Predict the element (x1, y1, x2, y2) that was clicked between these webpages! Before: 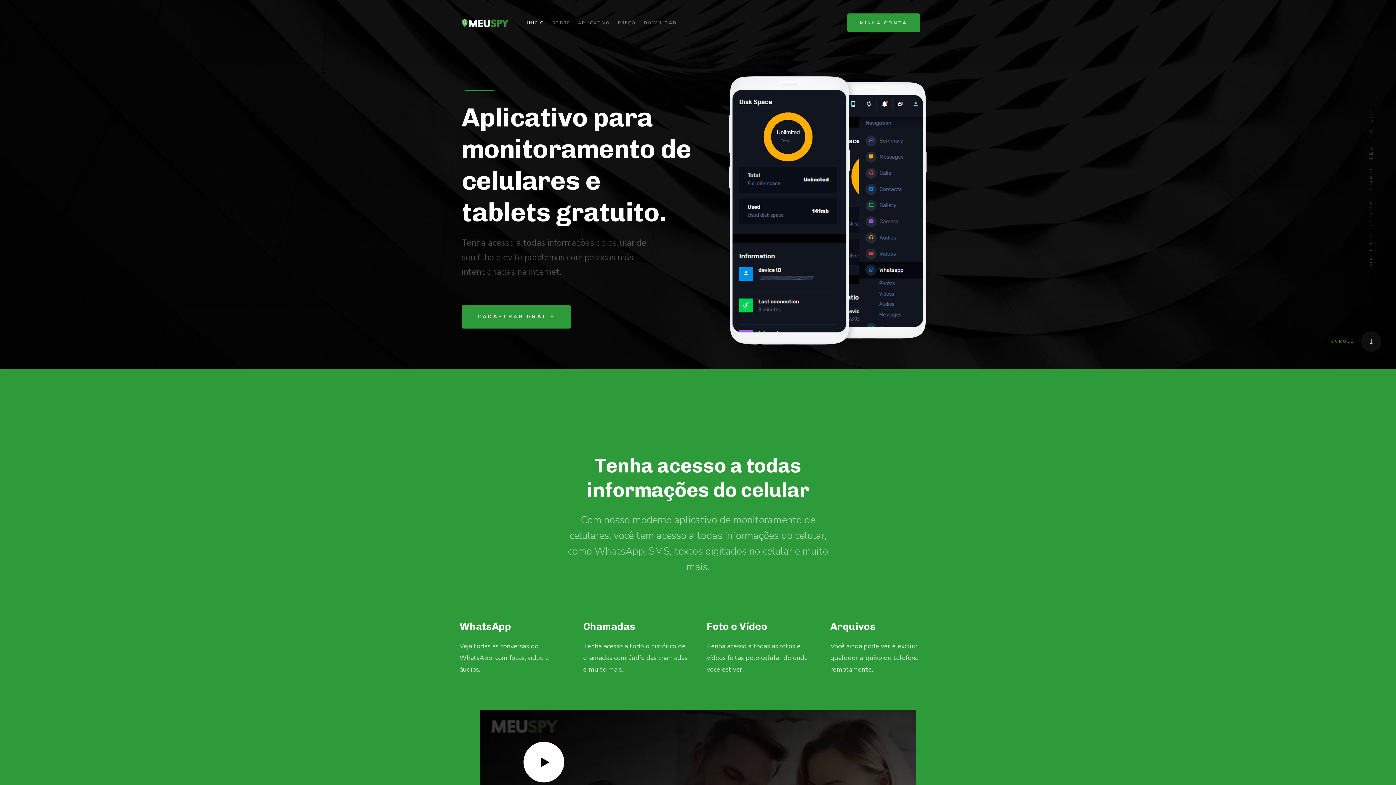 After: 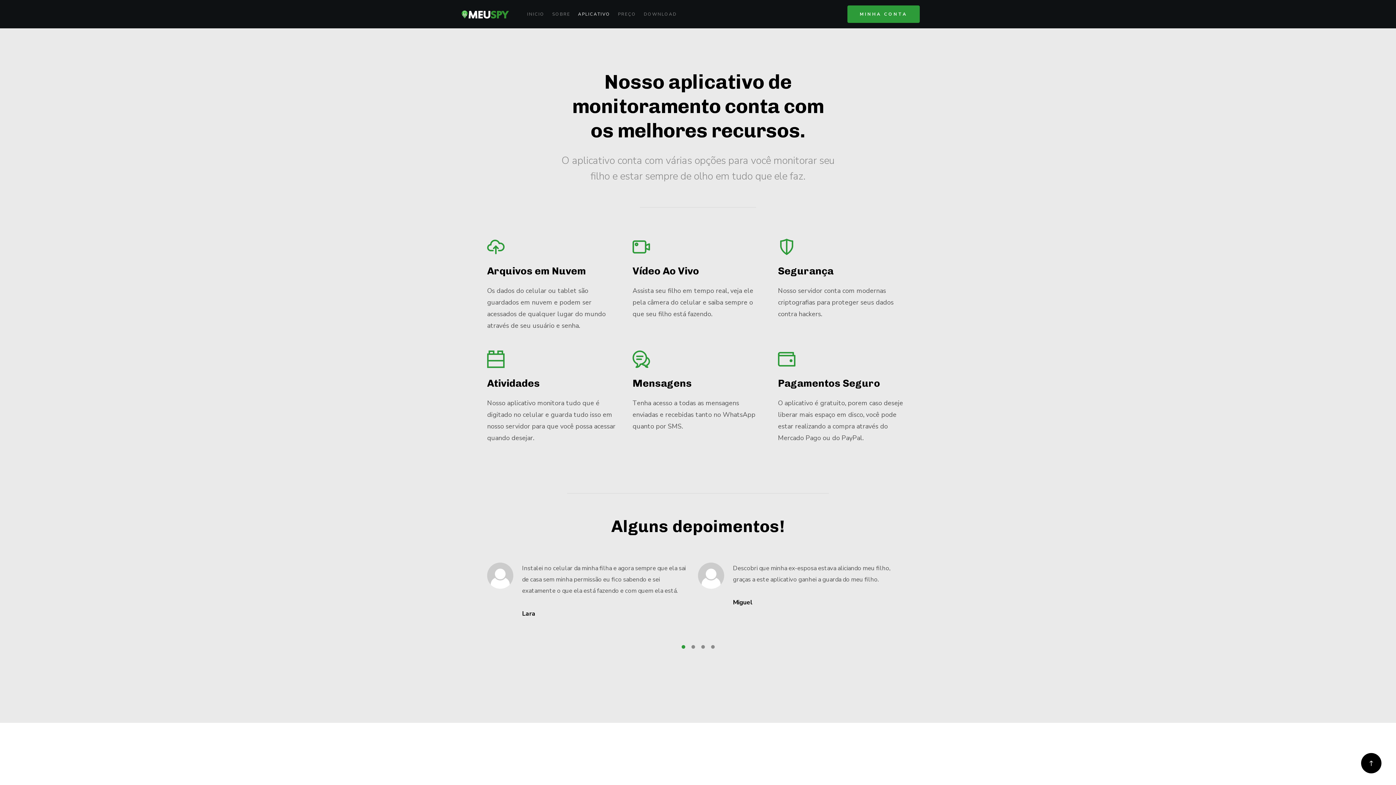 Action: label: APLICATIVO bbox: (578, 8, 610, 37)